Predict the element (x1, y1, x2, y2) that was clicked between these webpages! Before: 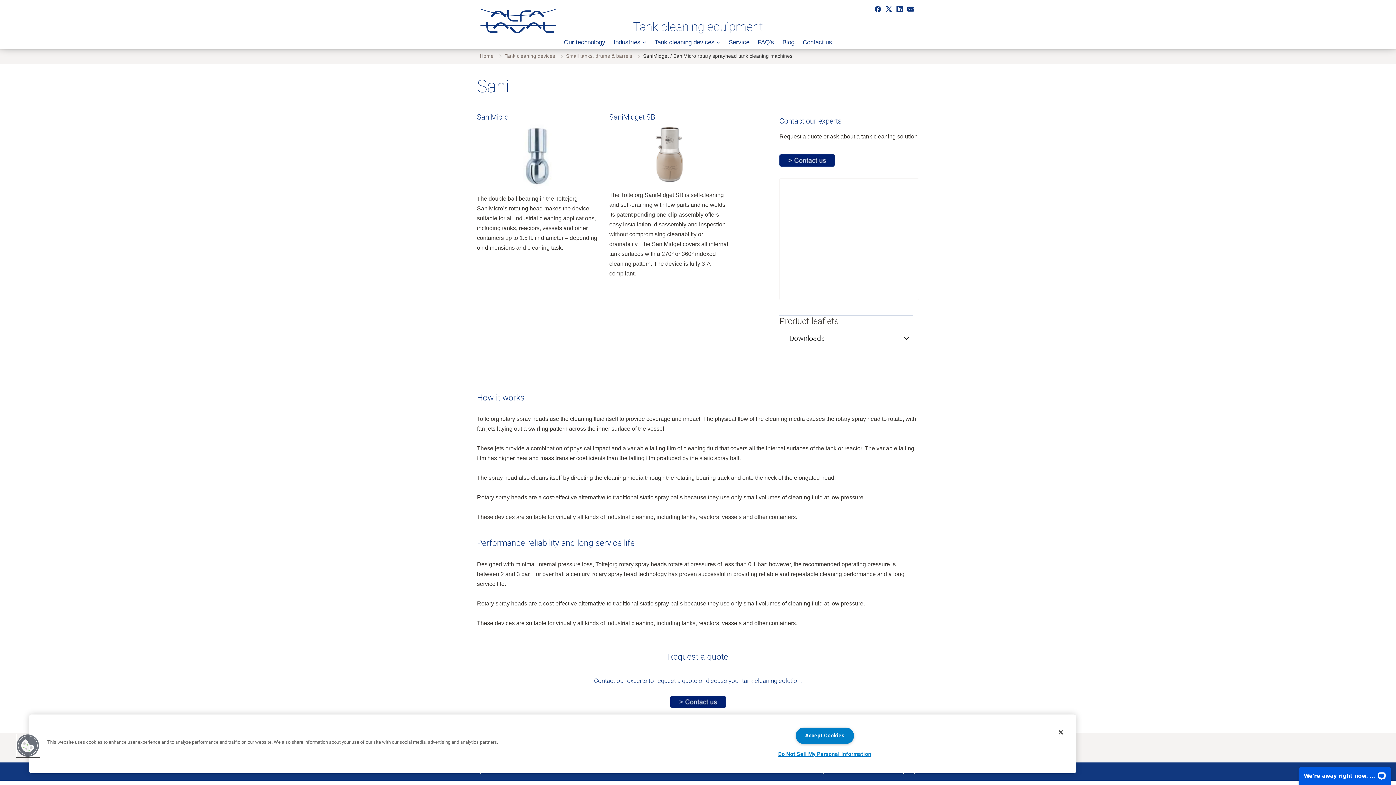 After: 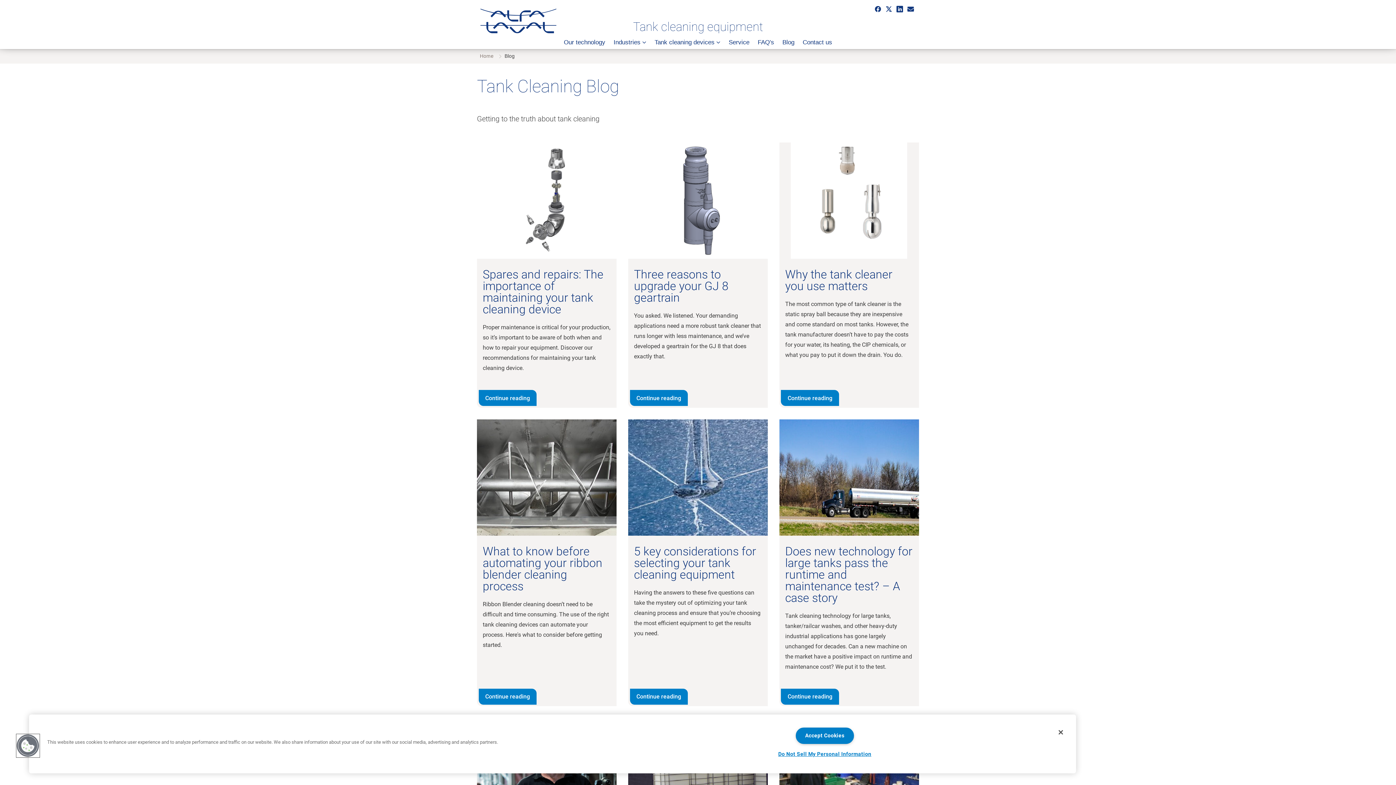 Action: bbox: (778, 38, 798, 49) label: Blog